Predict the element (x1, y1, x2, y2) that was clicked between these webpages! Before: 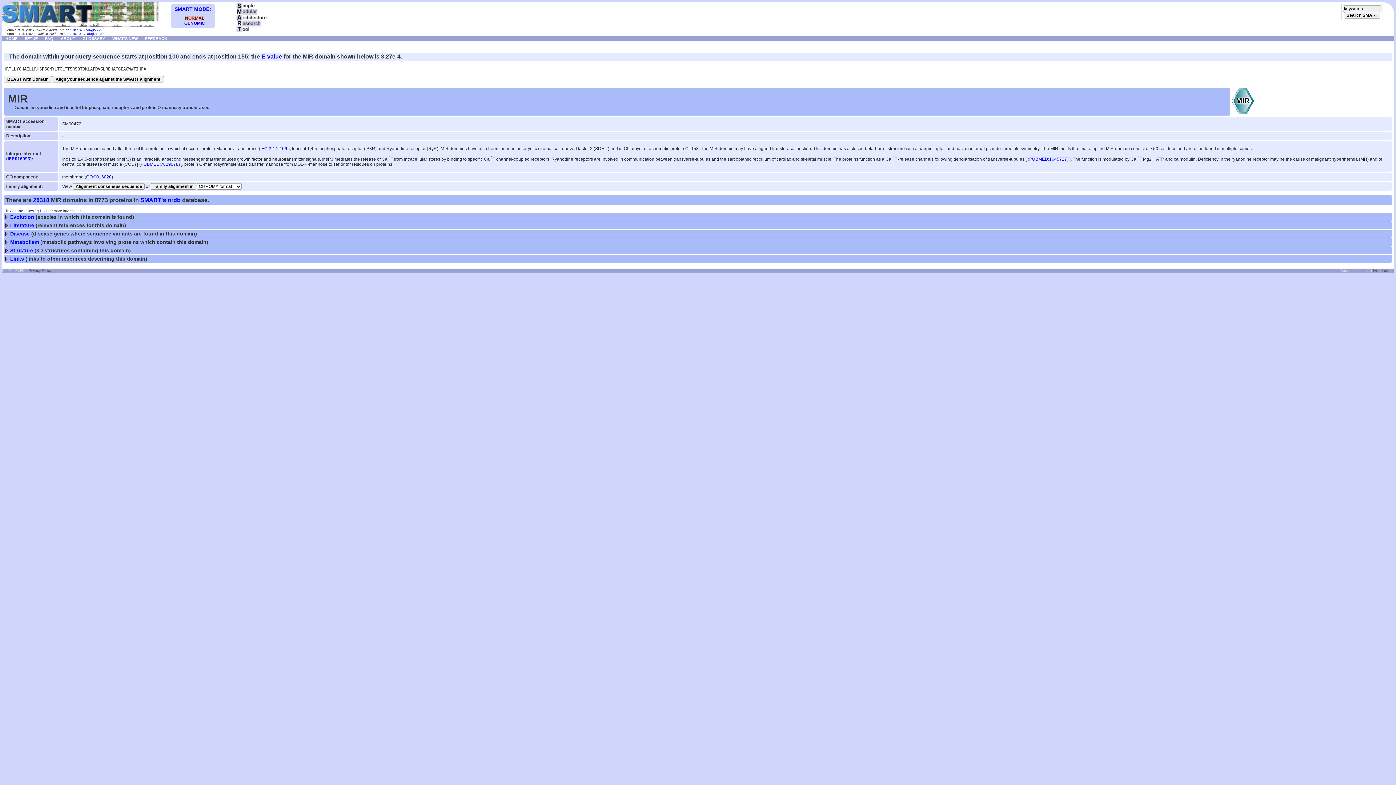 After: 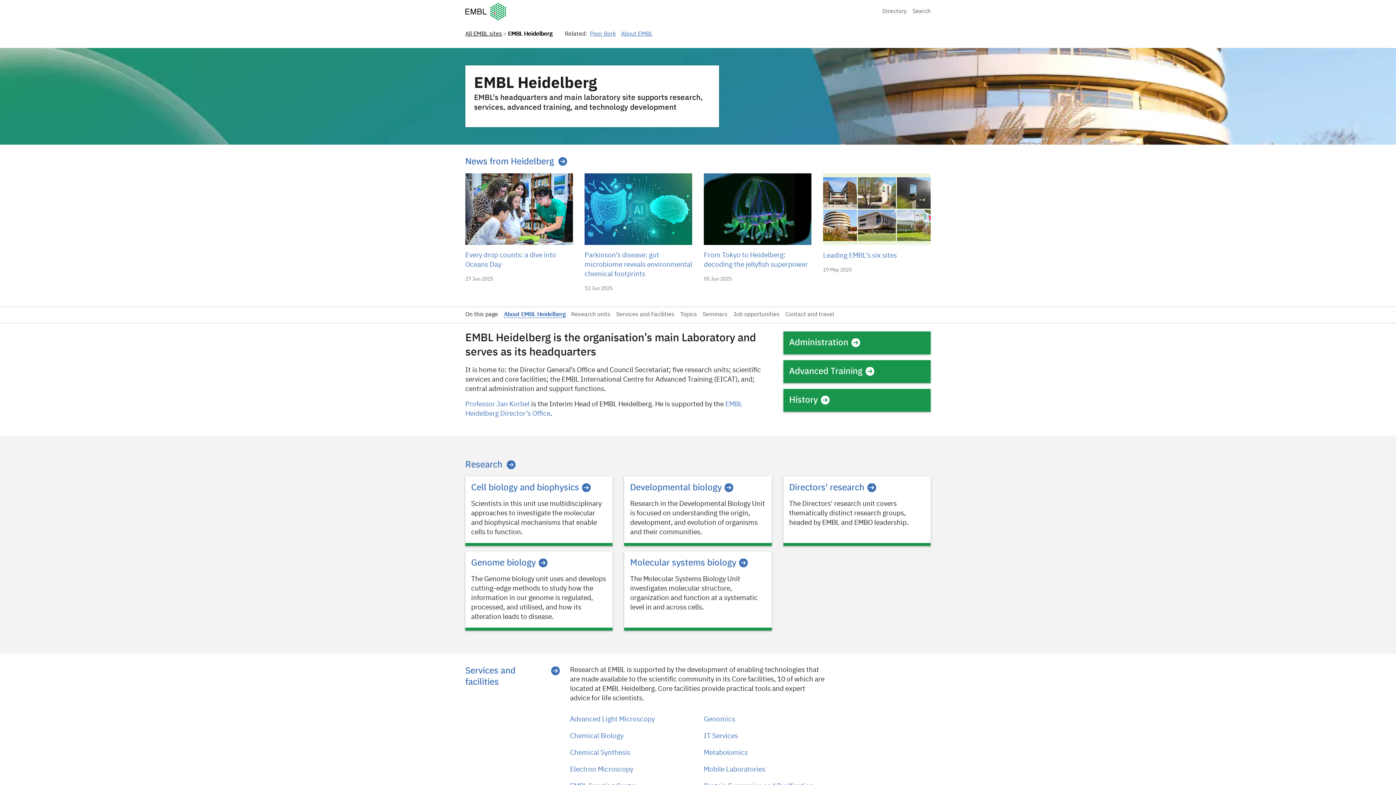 Action: label: Privacy Policy bbox: (28, 268, 51, 272)